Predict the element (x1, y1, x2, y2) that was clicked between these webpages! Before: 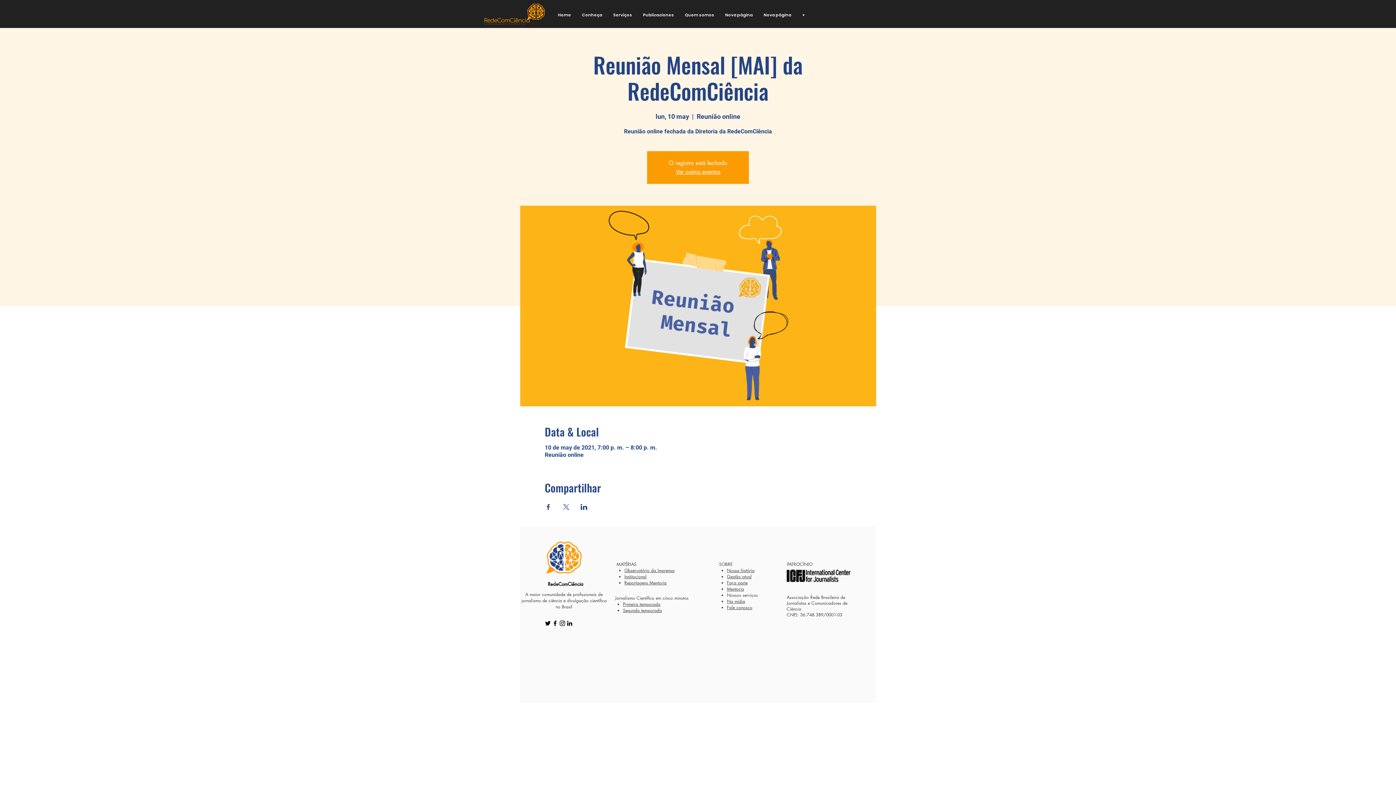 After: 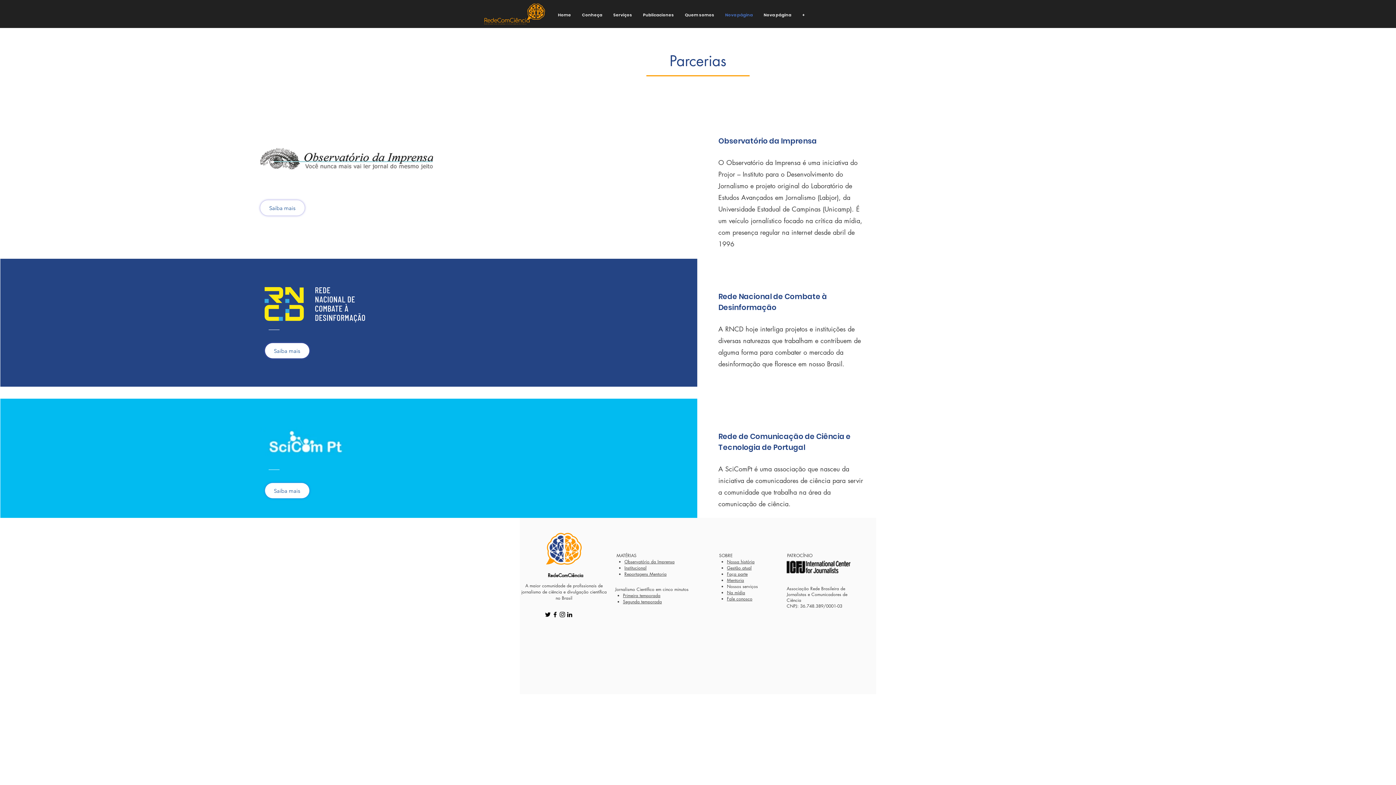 Action: bbox: (720, 5, 758, 24) label: Nova página